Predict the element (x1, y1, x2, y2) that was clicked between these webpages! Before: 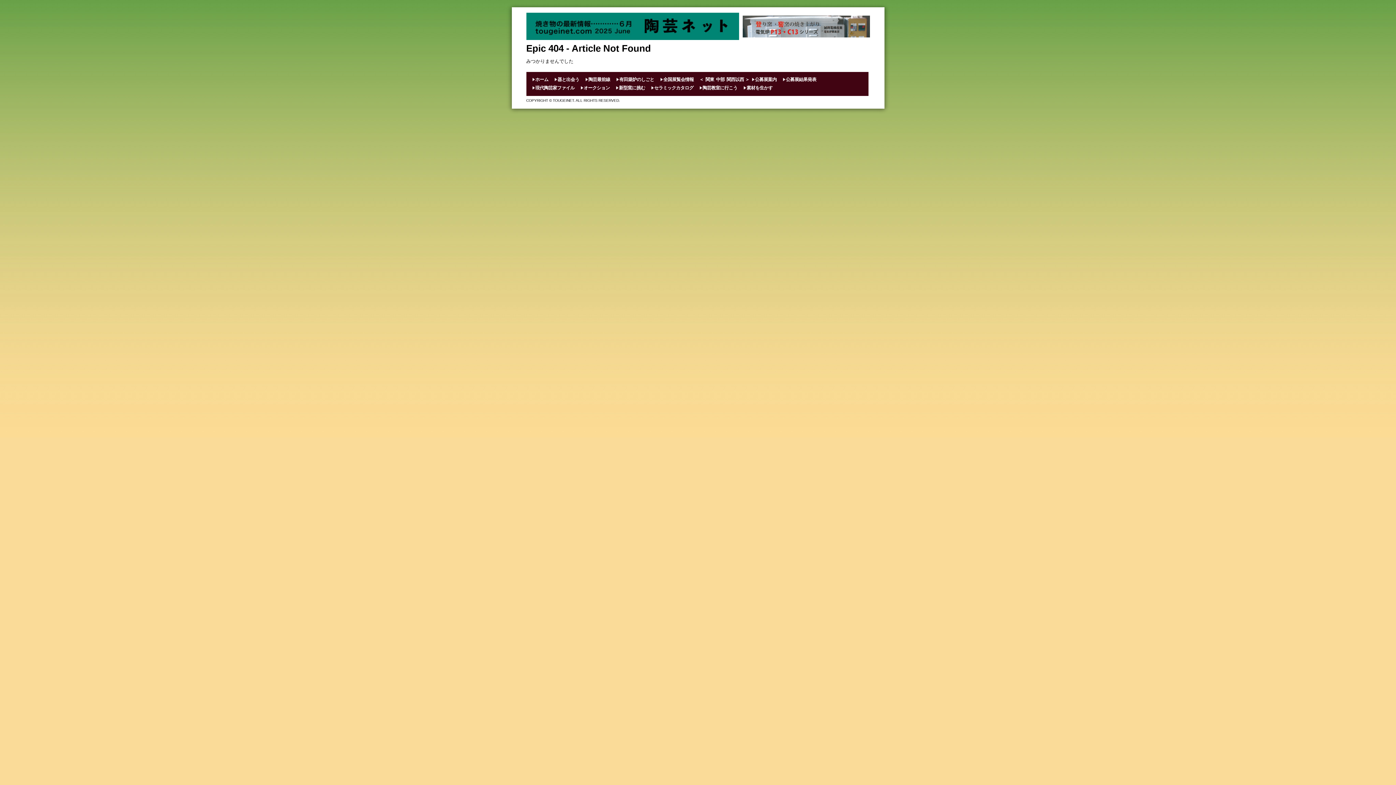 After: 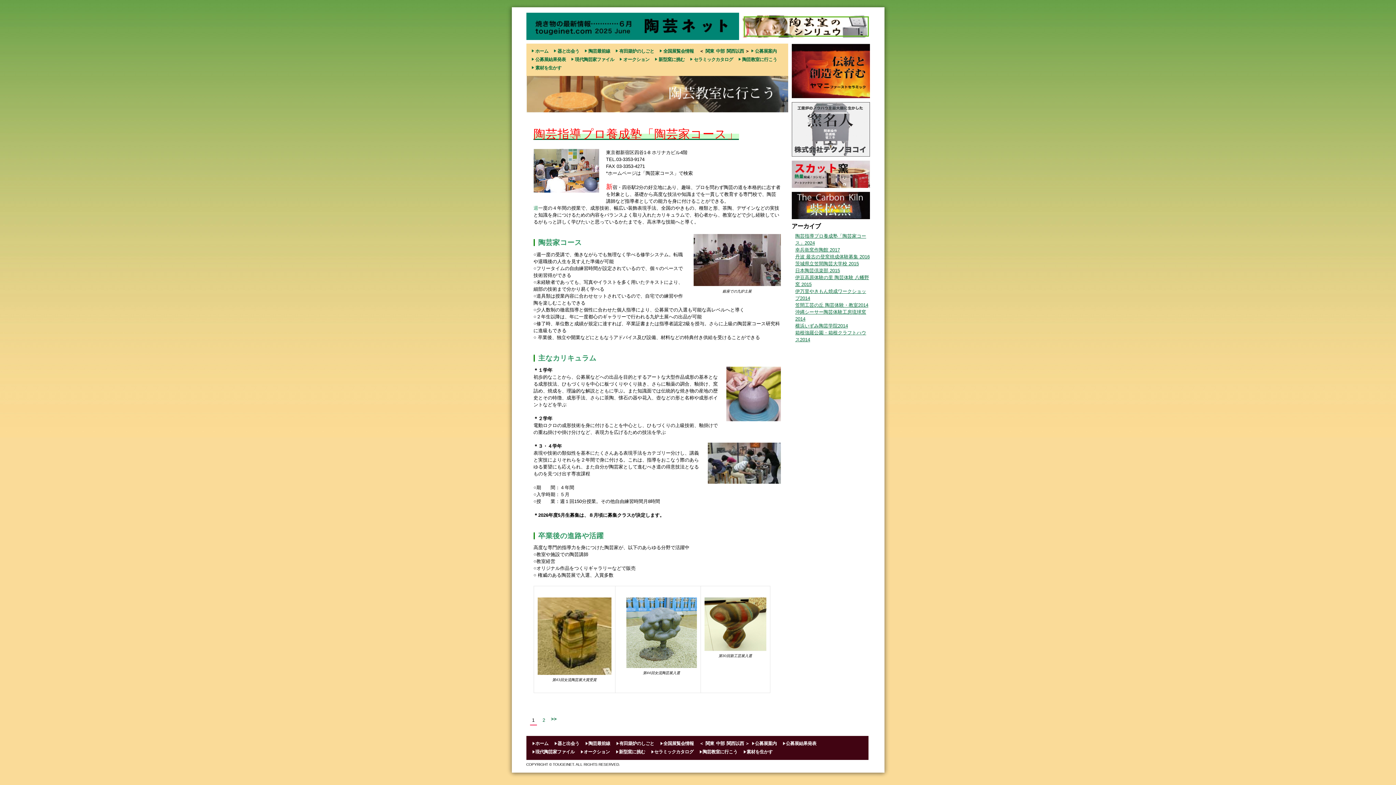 Action: label: 陶芸教室に行こう bbox: (699, 85, 737, 90)